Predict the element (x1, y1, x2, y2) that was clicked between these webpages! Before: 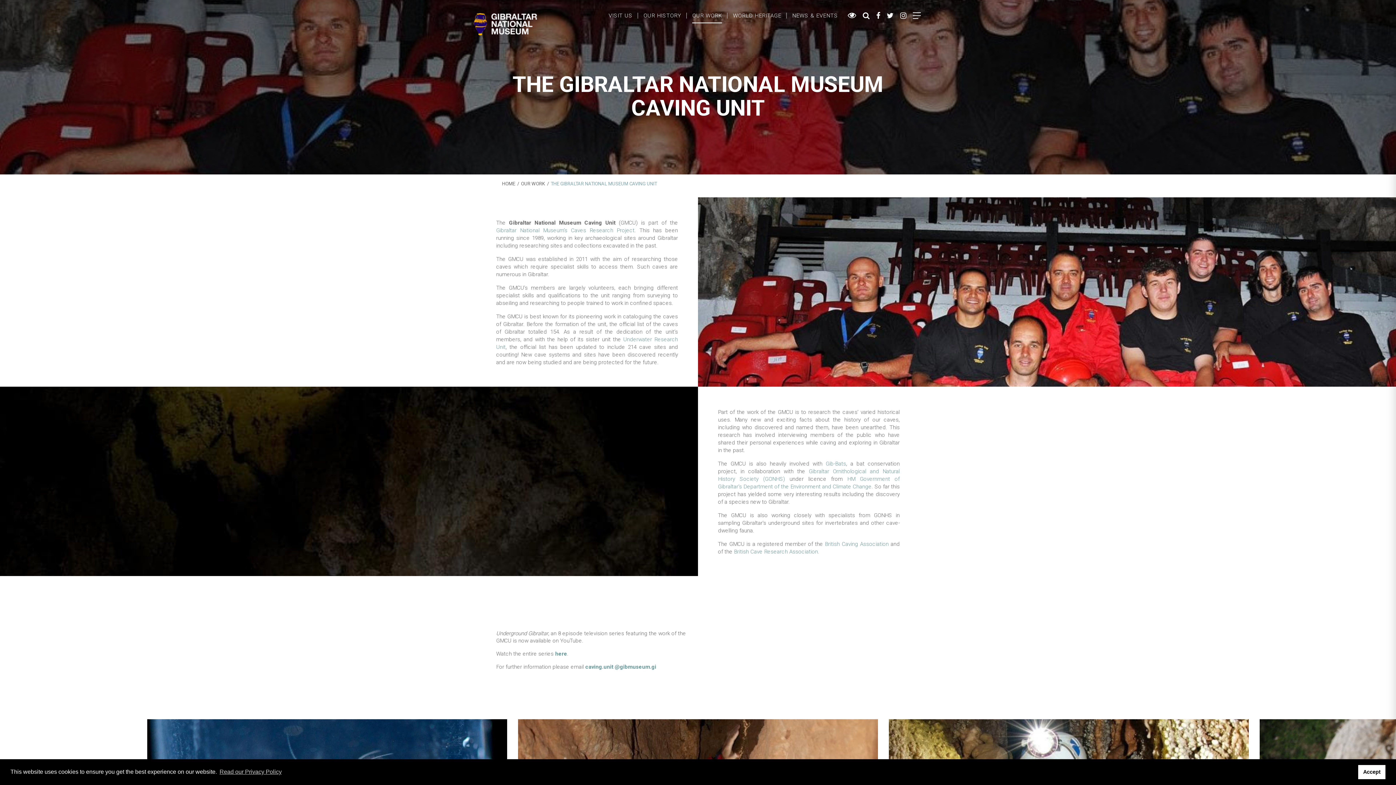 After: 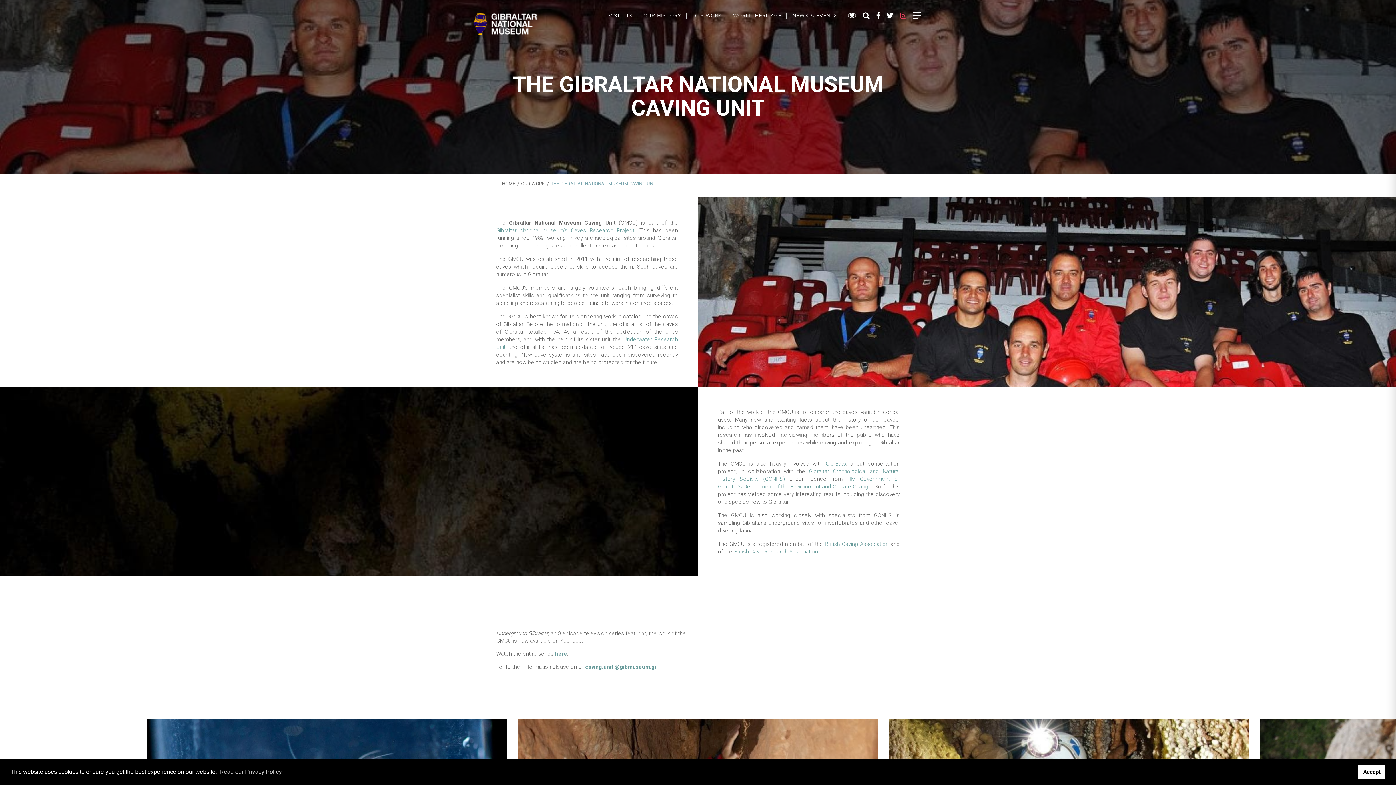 Action: bbox: (900, 11, 906, 20)